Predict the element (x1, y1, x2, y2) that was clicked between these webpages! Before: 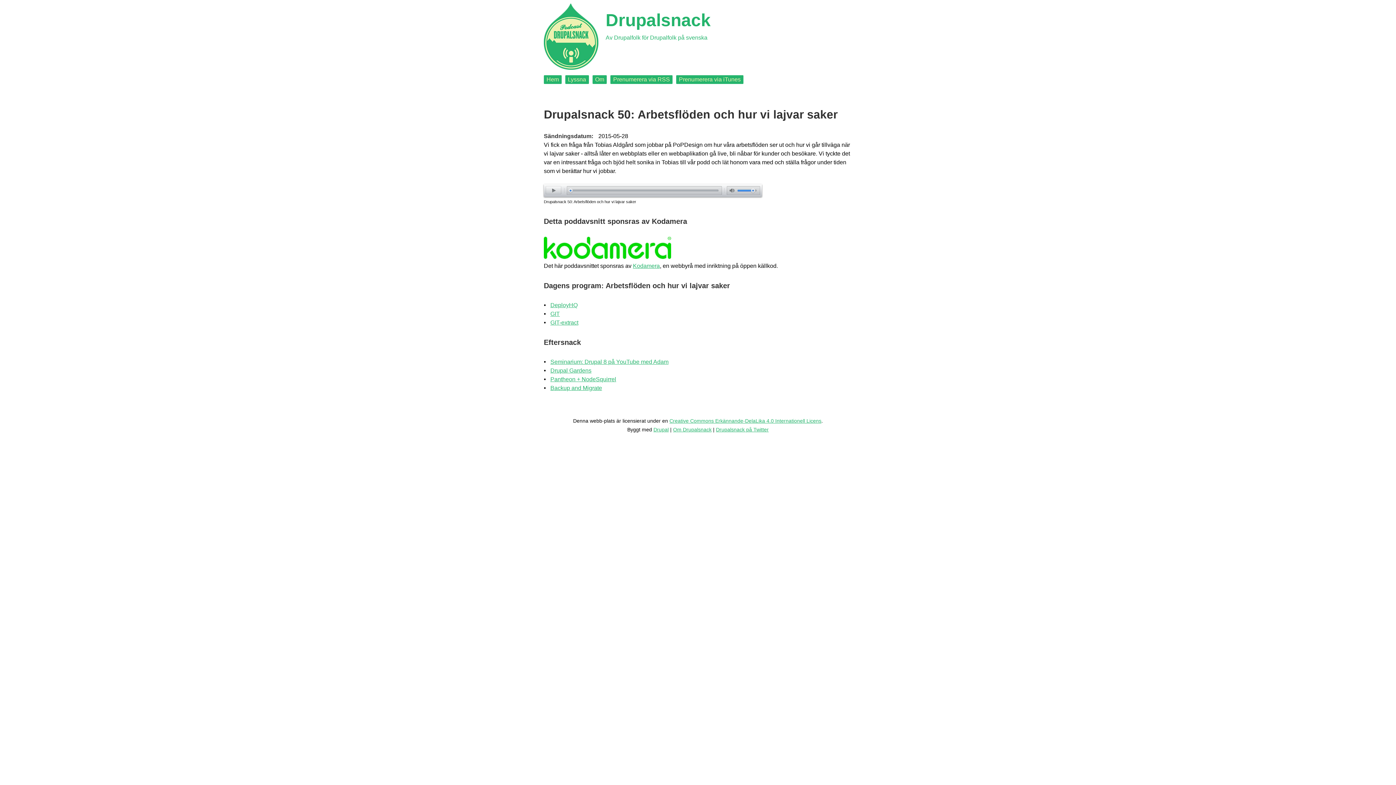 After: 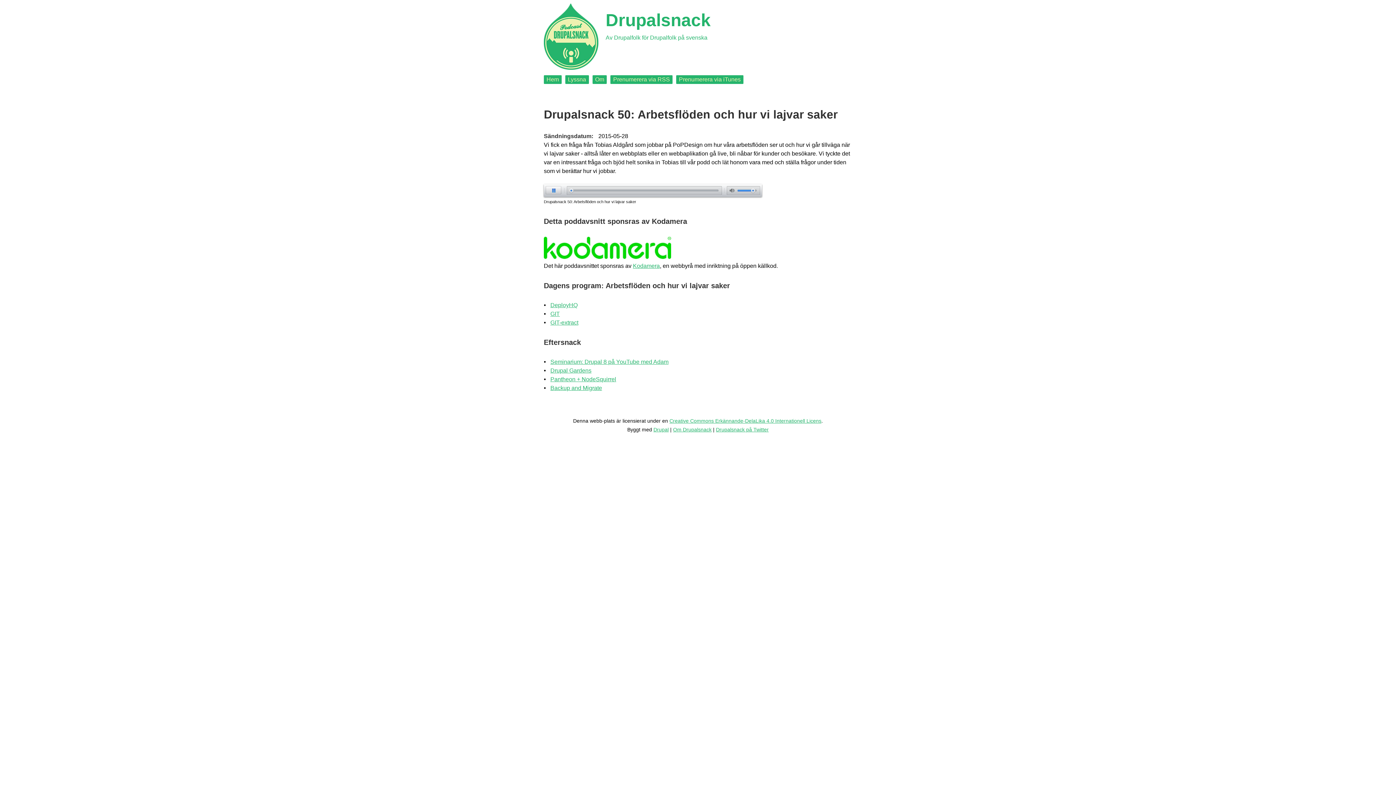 Action: label: play bbox: (545, 186, 561, 194)